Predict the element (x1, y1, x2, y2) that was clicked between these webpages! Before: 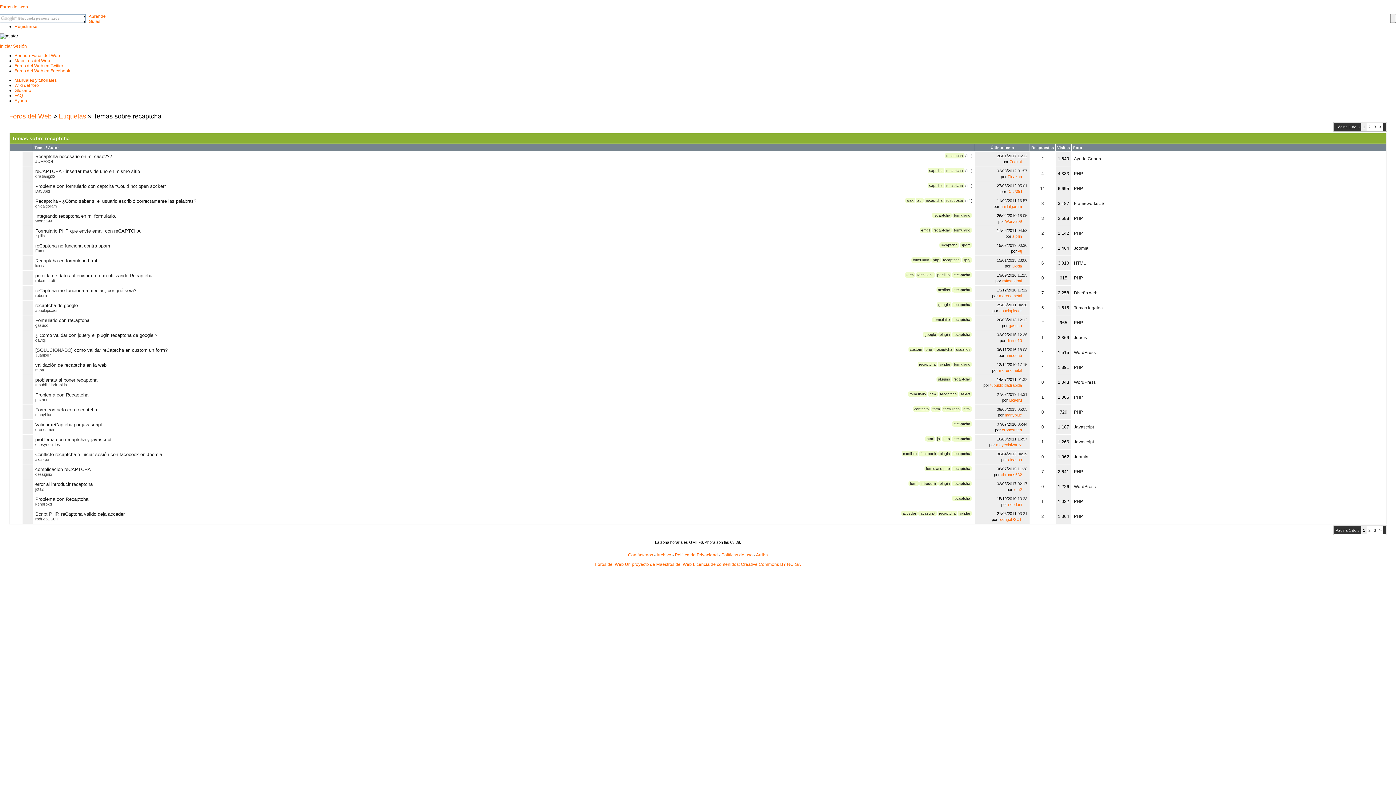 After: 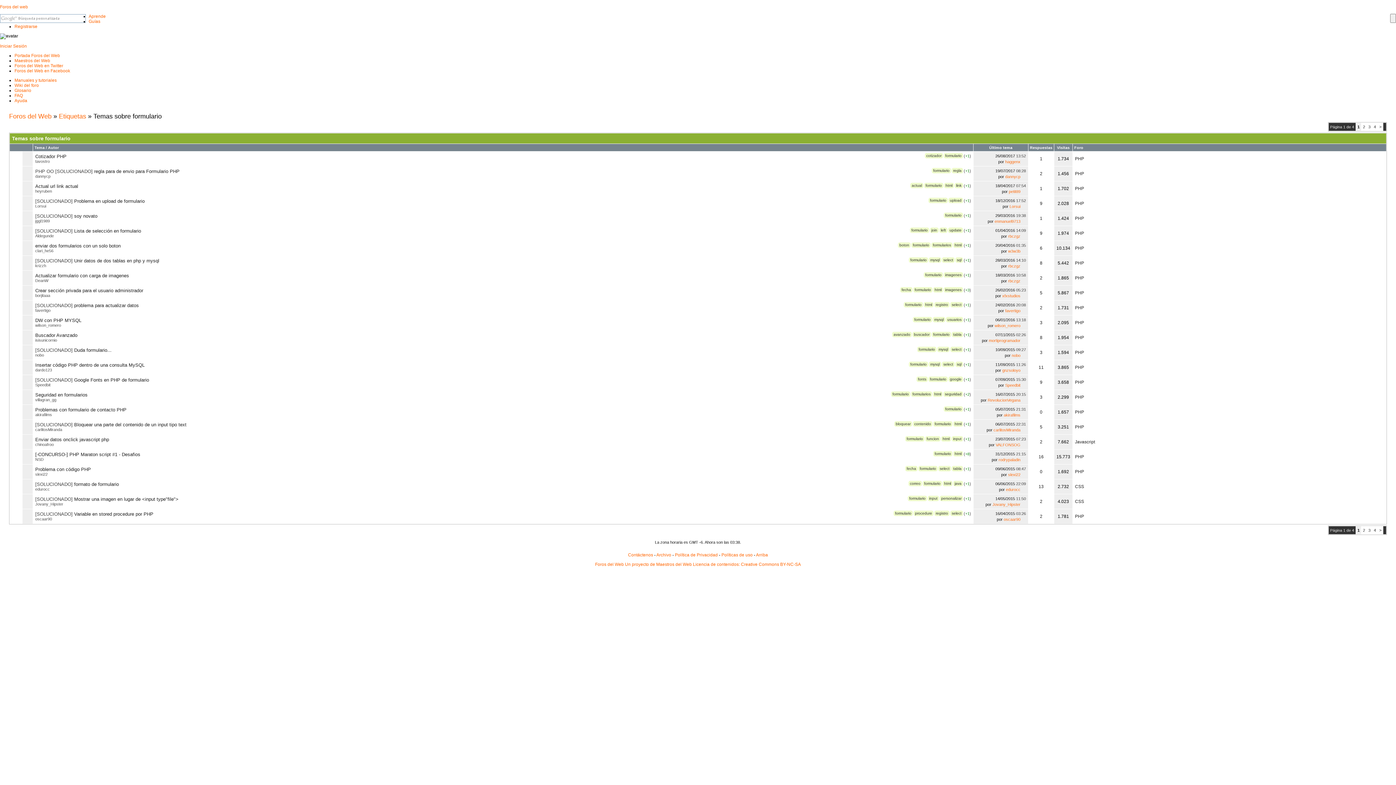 Action: bbox: (952, 361, 972, 367) label: formulario